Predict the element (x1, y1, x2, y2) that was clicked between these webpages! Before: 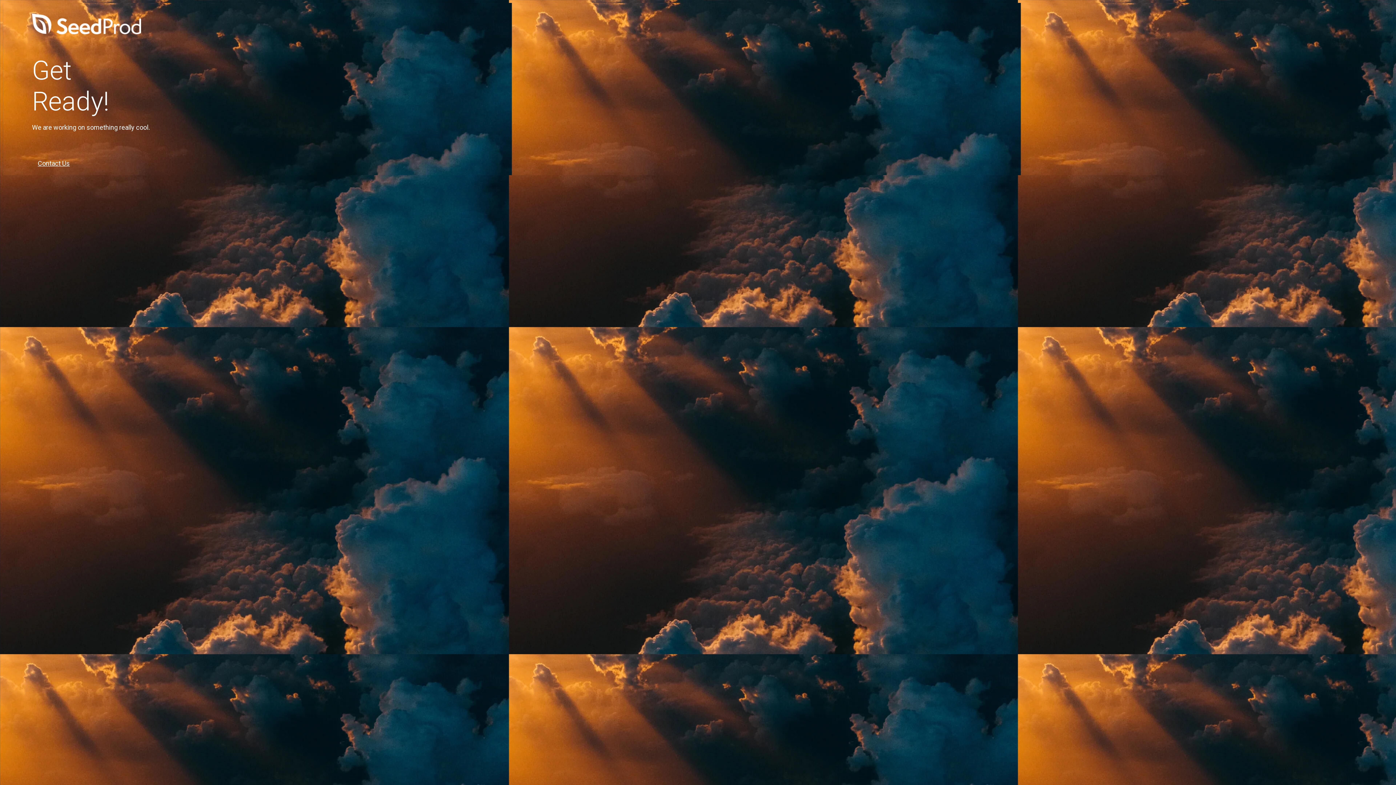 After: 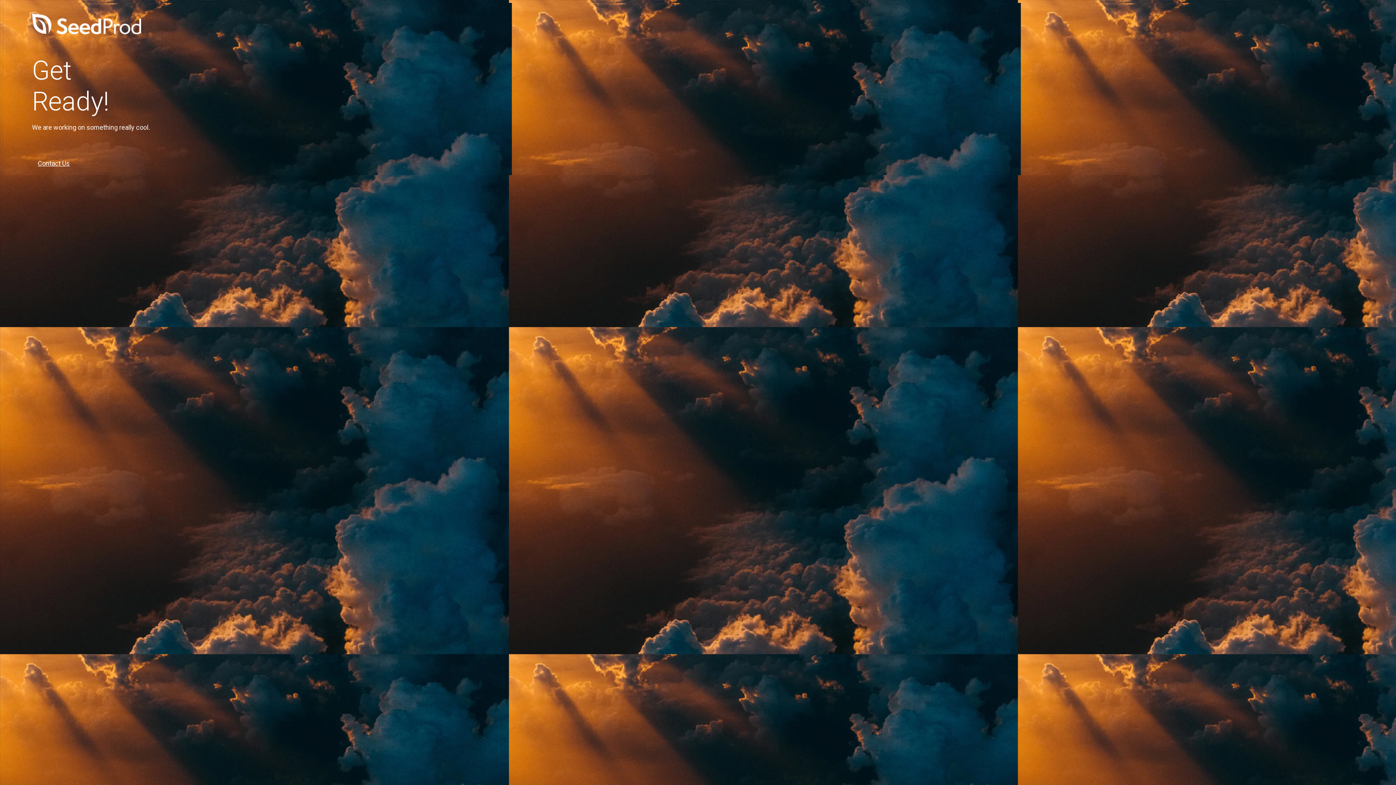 Action: label: Contact Us bbox: (32, 155, 75, 171)